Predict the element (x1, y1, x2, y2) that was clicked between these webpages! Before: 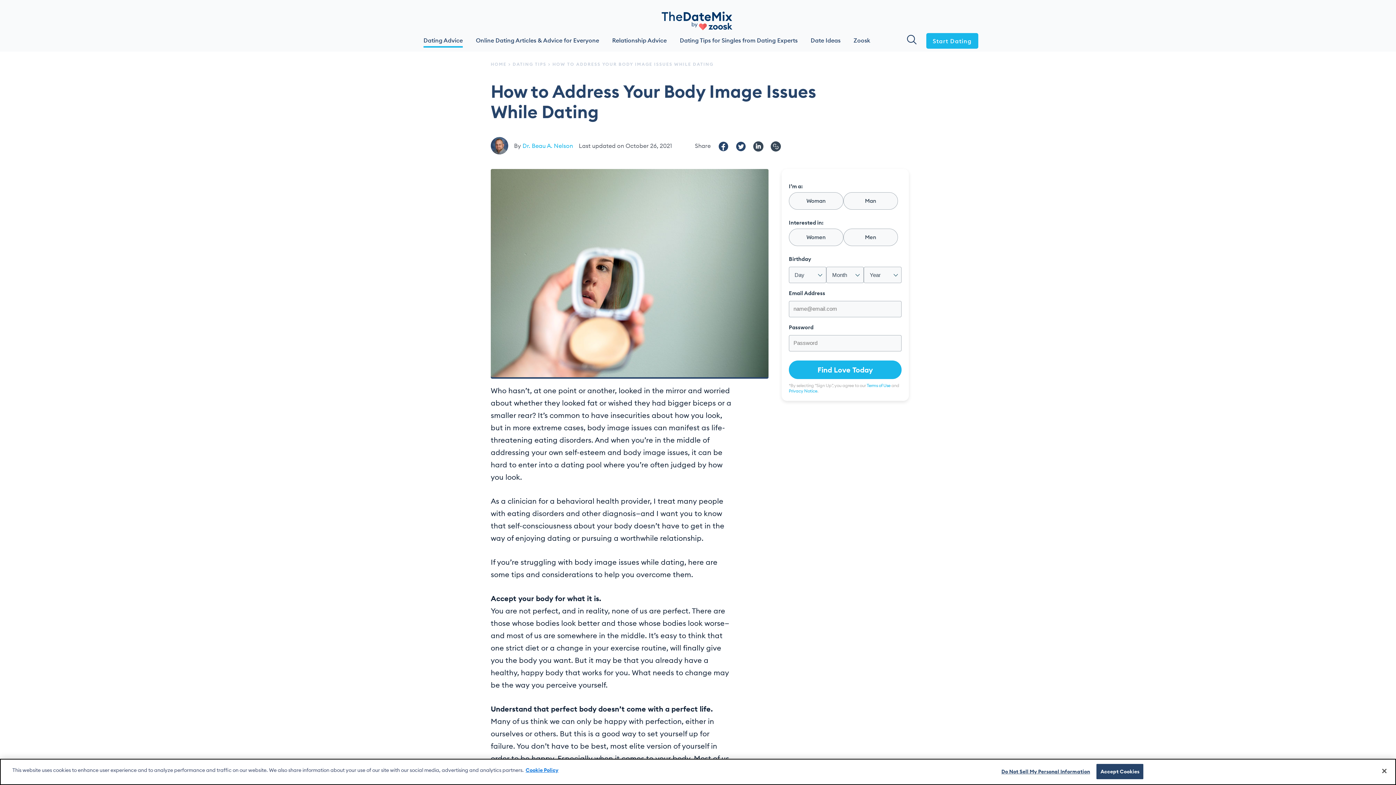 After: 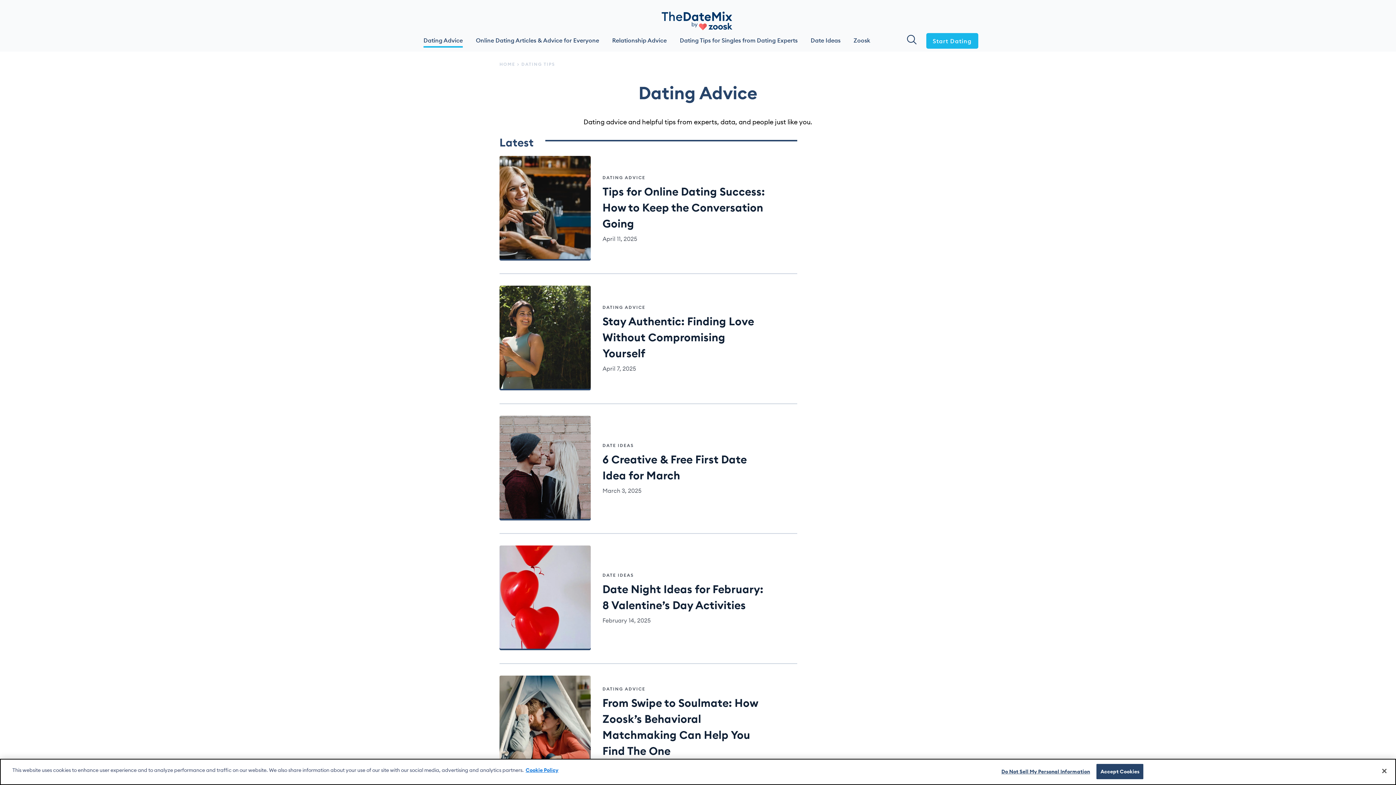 Action: bbox: (417, 33, 468, 47) label: Dating Advice